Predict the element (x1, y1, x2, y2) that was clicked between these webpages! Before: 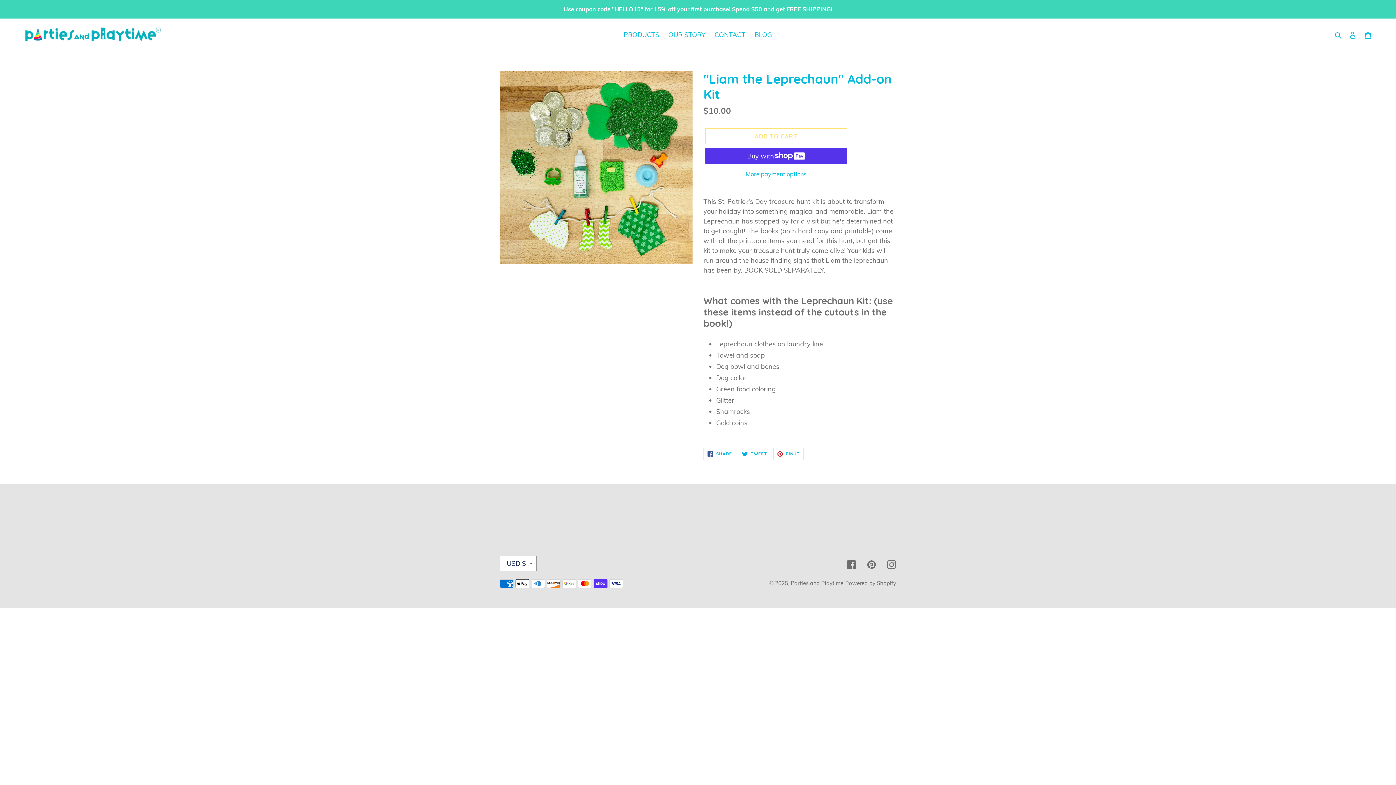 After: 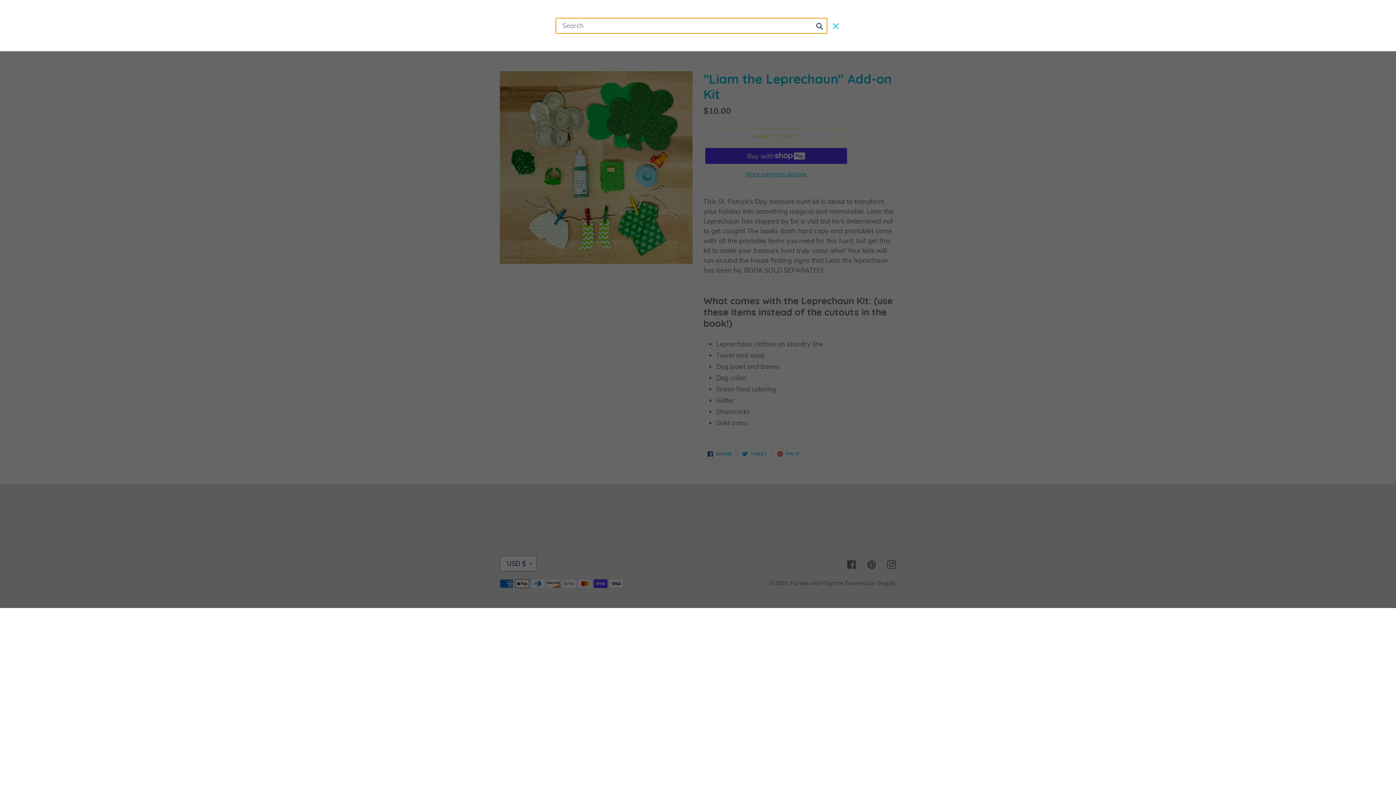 Action: bbox: (1332, 29, 1345, 40) label: Search